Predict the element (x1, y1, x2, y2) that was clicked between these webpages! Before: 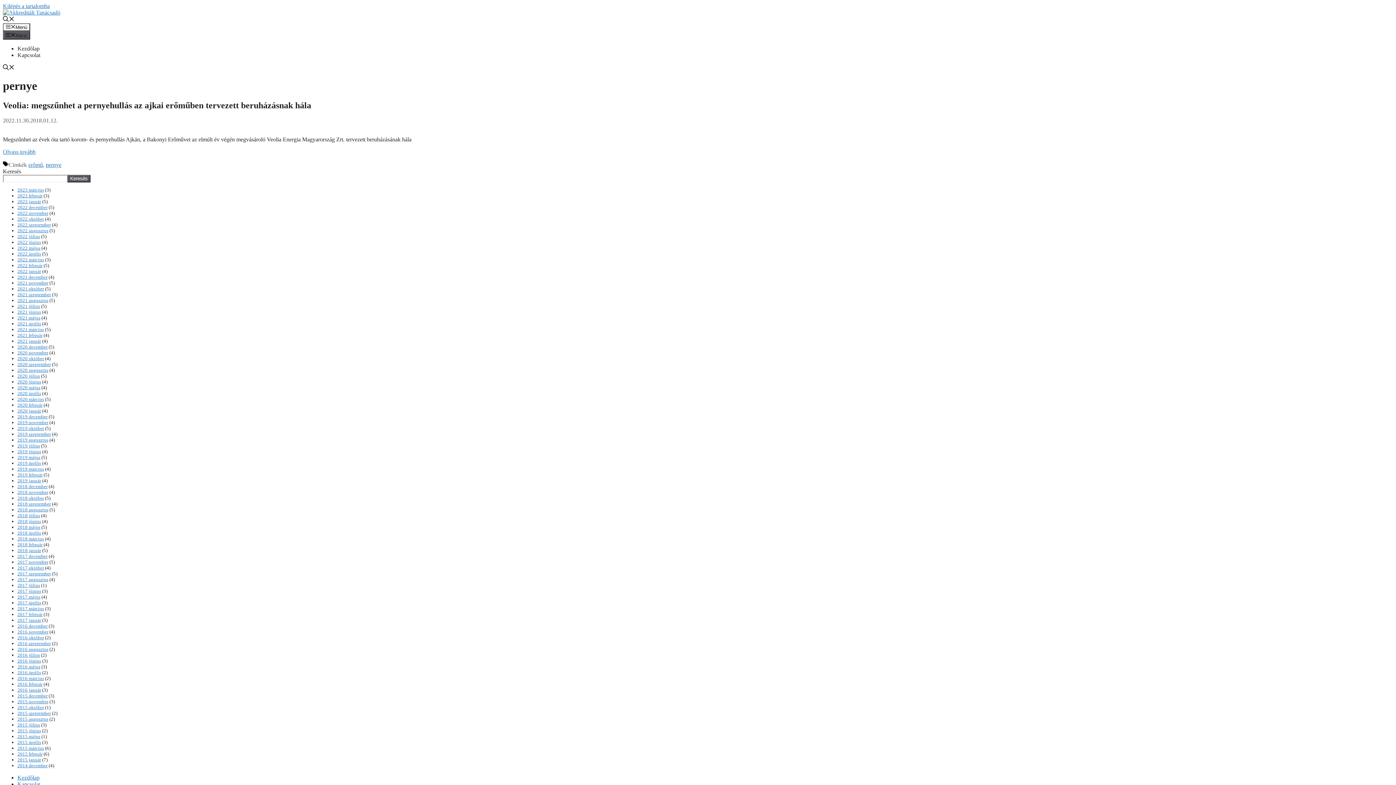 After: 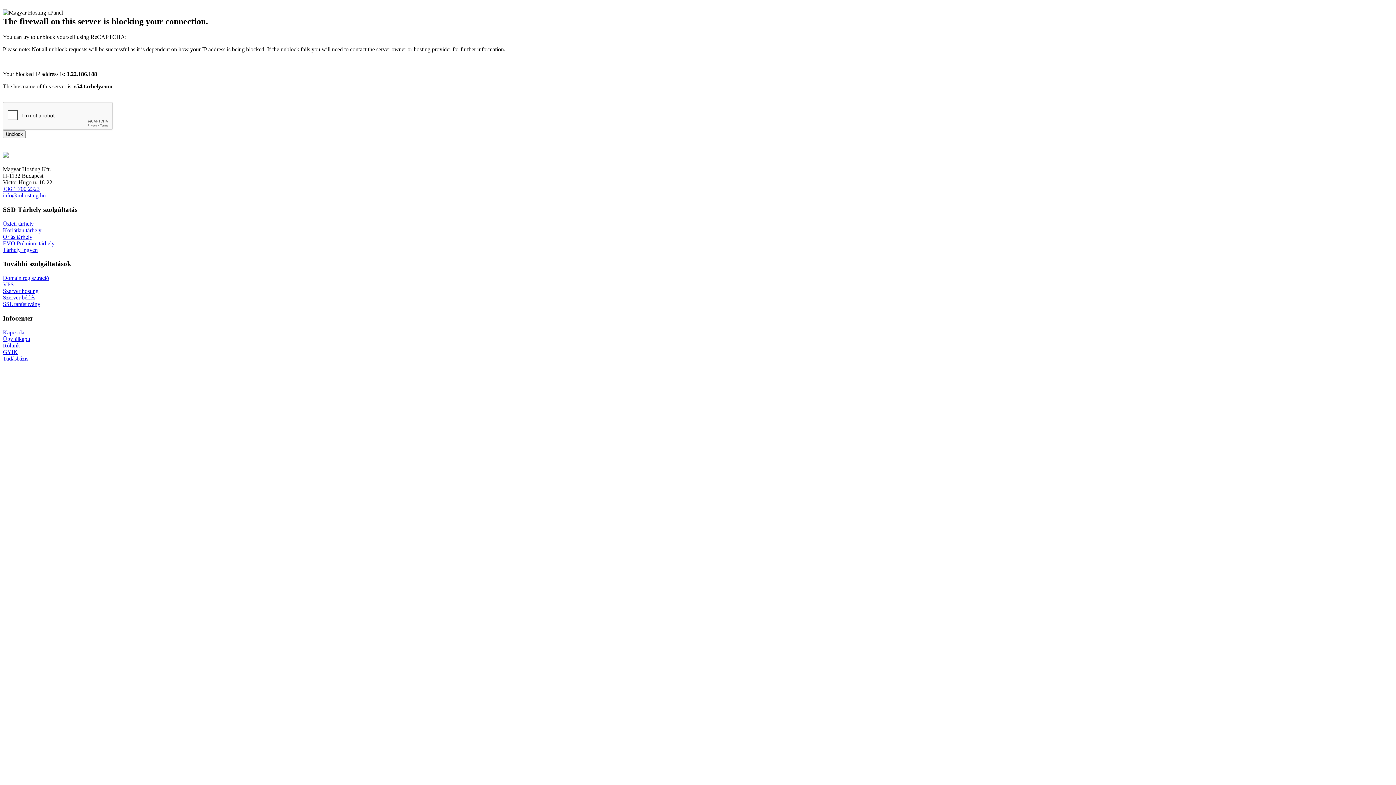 Action: label: 2018 december bbox: (17, 484, 47, 489)